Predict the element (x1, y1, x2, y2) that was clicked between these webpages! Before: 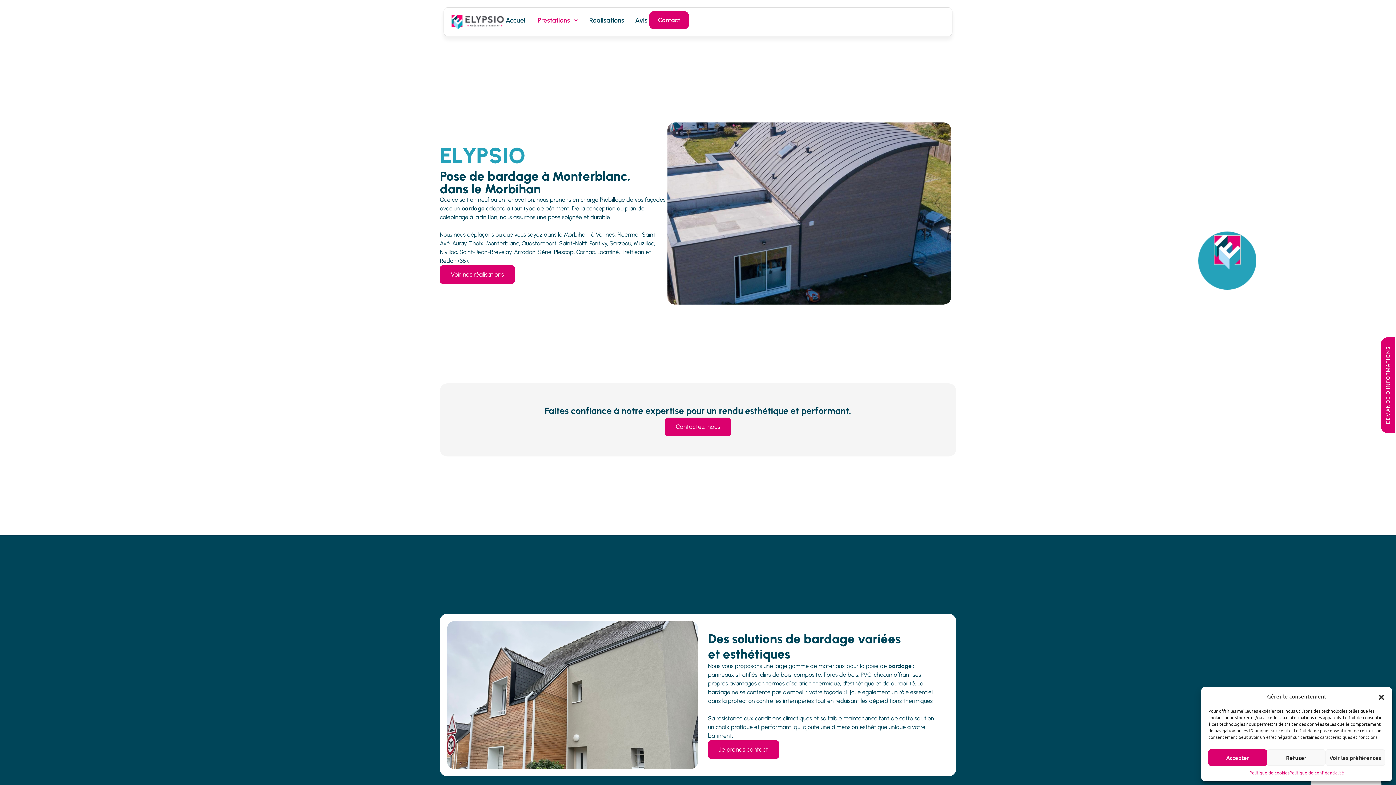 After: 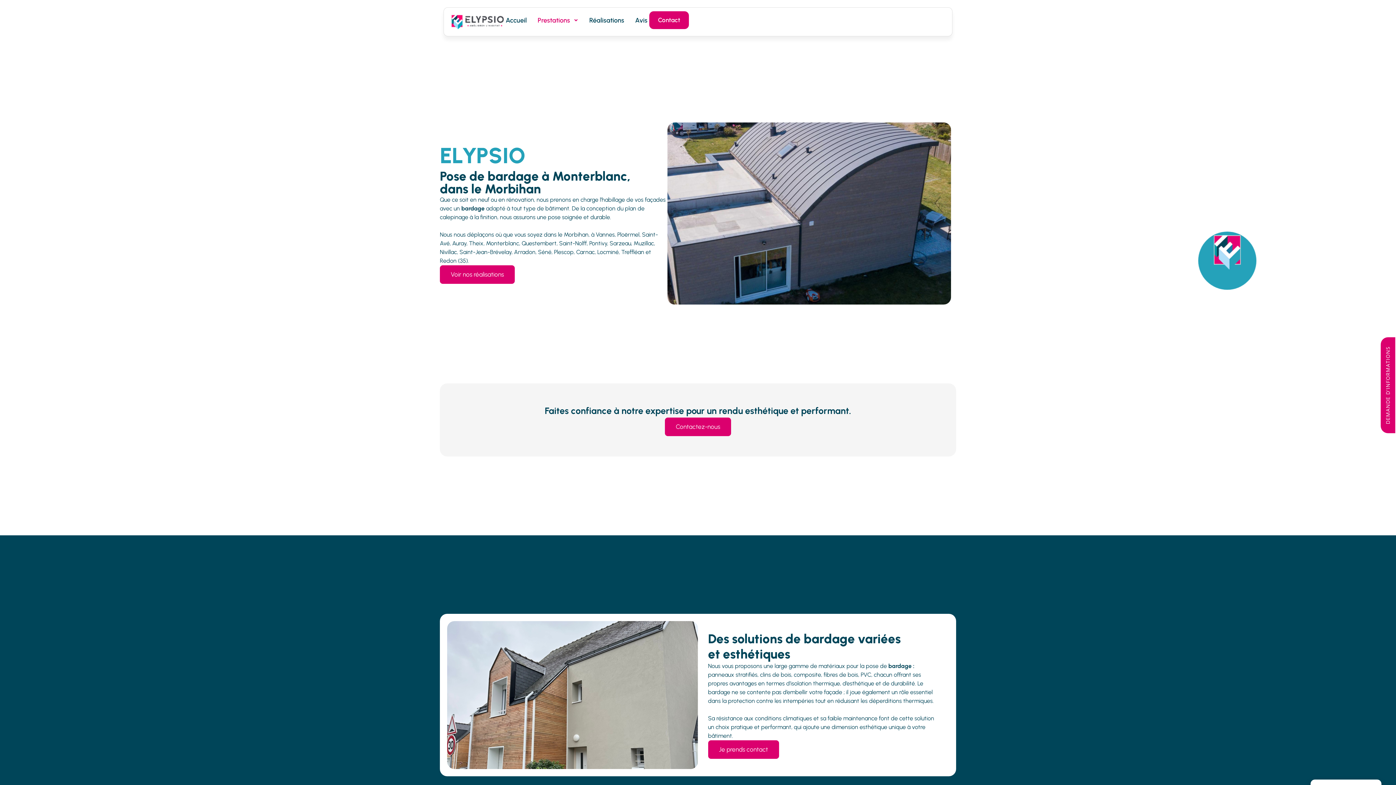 Action: bbox: (1378, 693, 1385, 700) label: Fermer la boîte de dialogue